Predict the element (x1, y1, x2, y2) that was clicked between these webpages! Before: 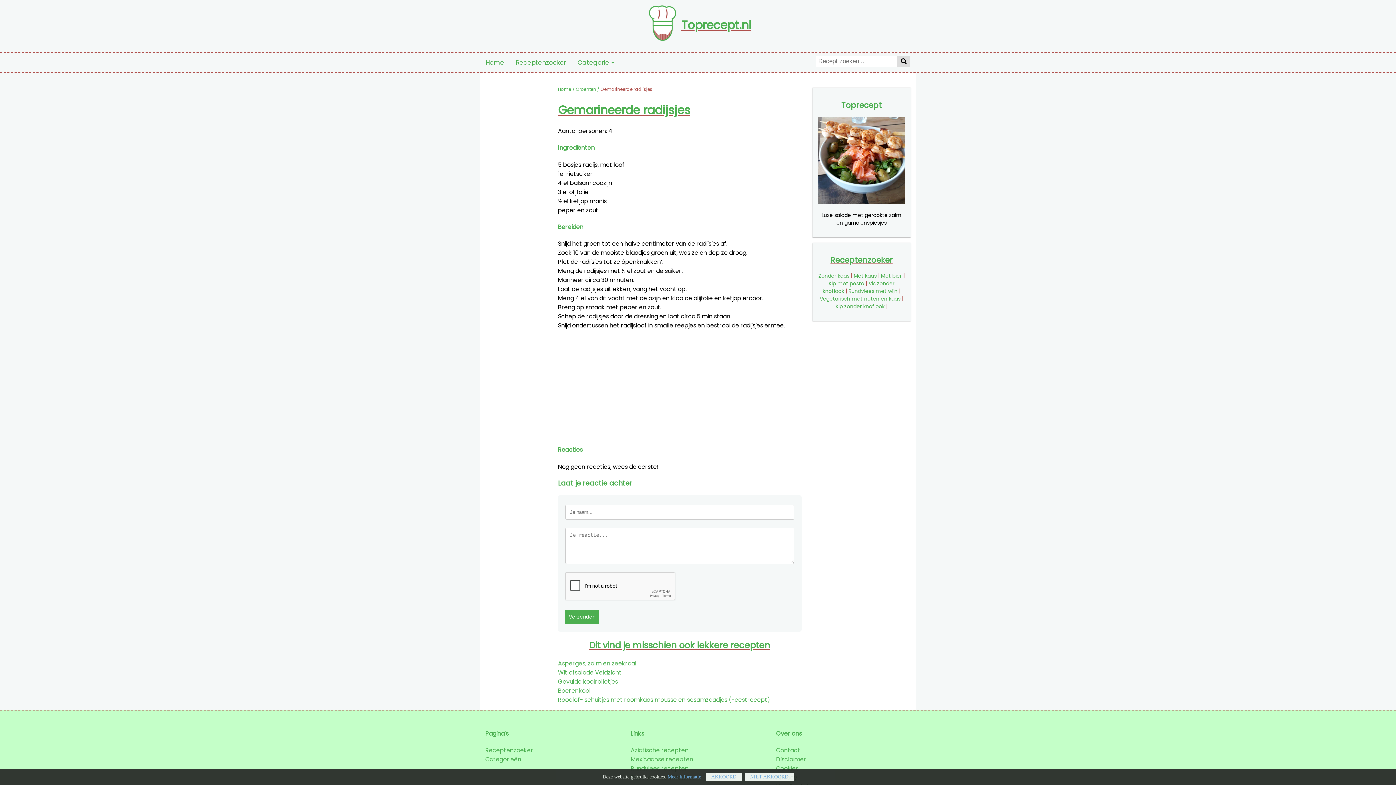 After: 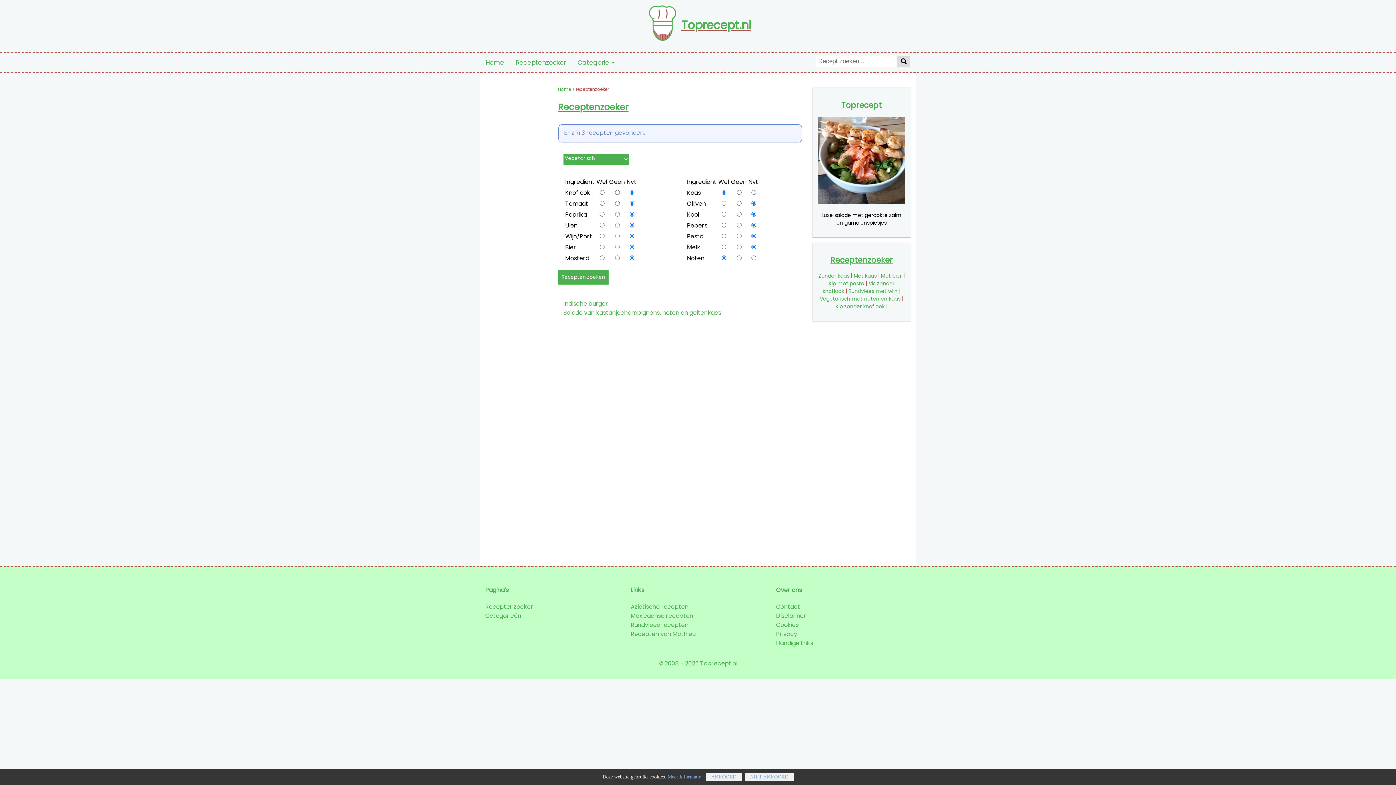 Action: bbox: (819, 295, 900, 302) label: Vegetarisch met noten en kaas